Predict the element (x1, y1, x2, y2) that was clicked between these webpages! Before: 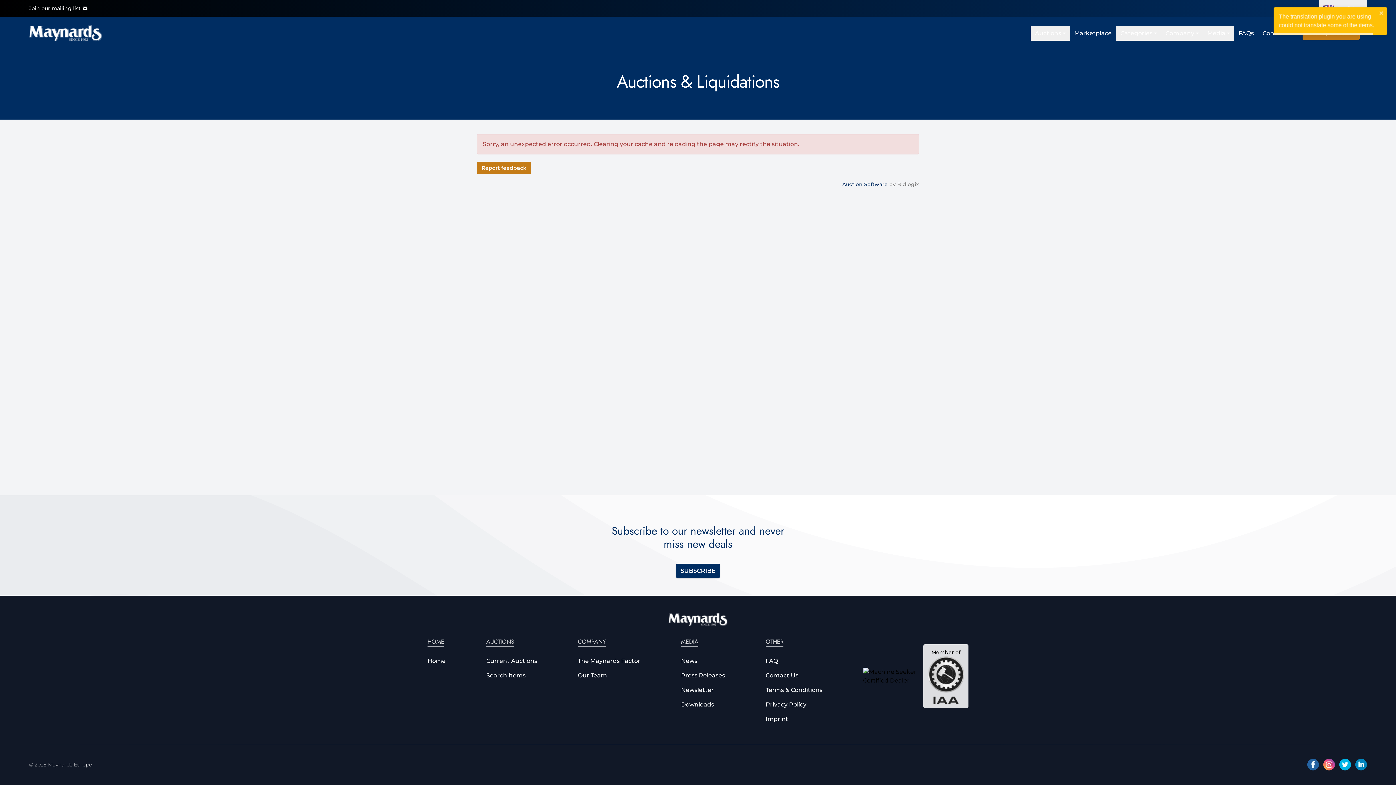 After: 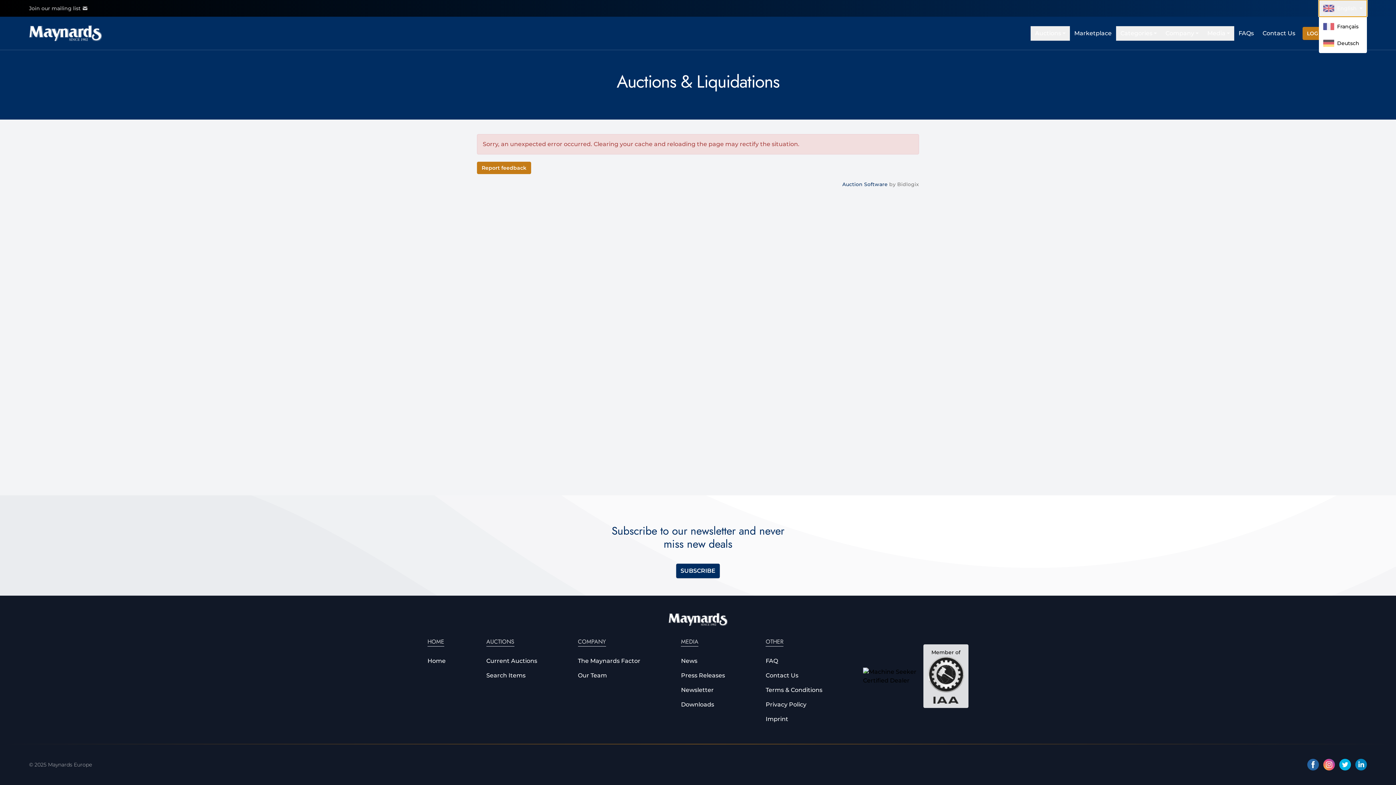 Action: label: English bbox: (1319, 0, 1367, 16)